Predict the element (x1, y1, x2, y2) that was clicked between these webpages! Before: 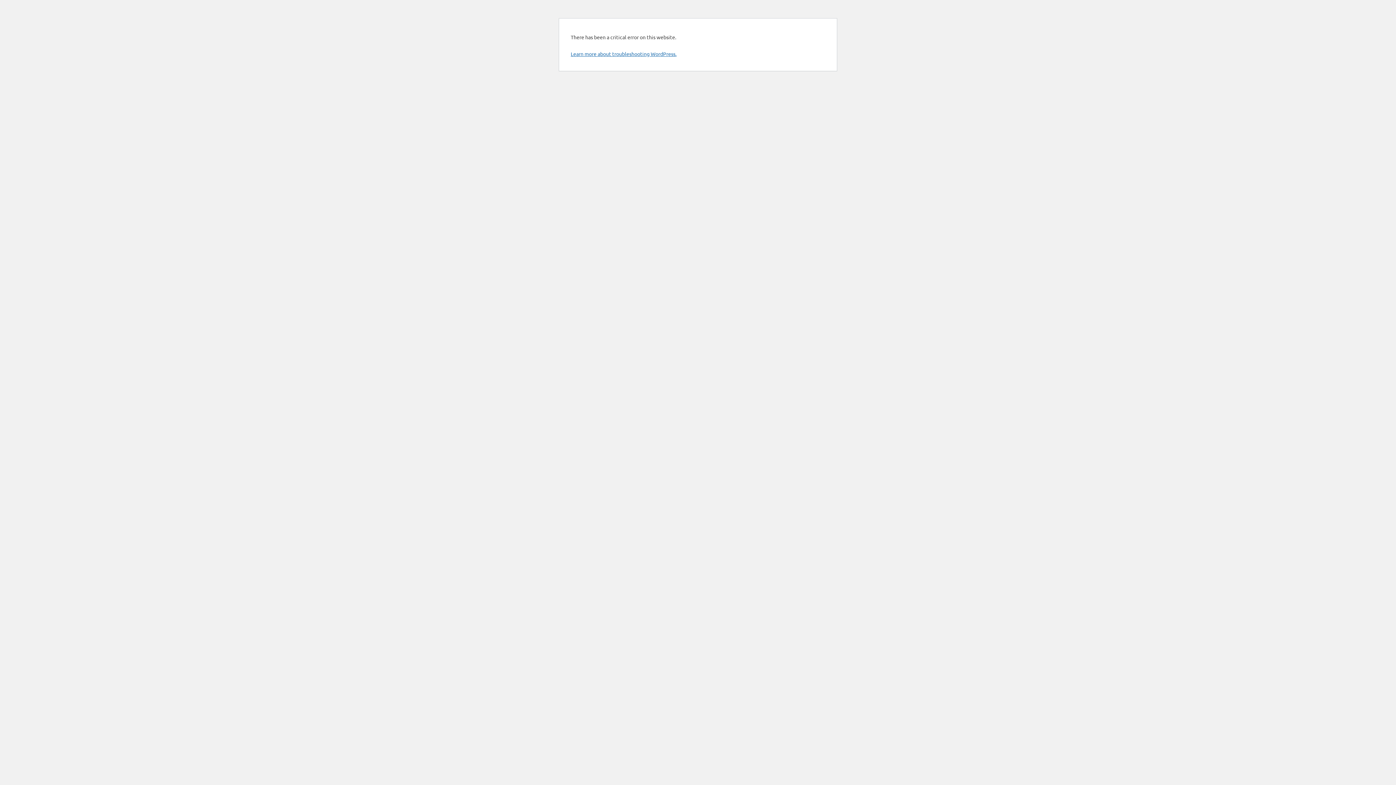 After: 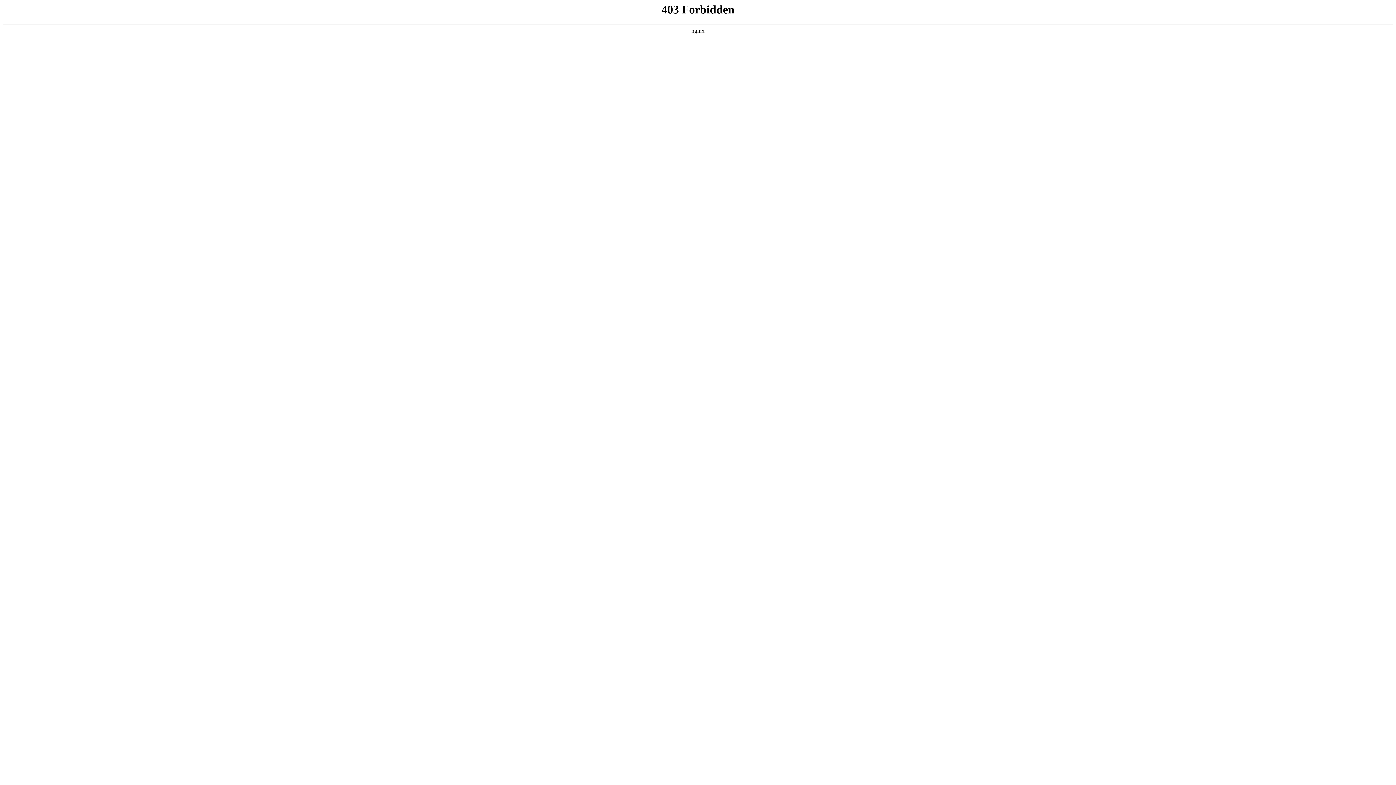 Action: label: Learn more about troubleshooting WordPress. bbox: (570, 50, 676, 57)